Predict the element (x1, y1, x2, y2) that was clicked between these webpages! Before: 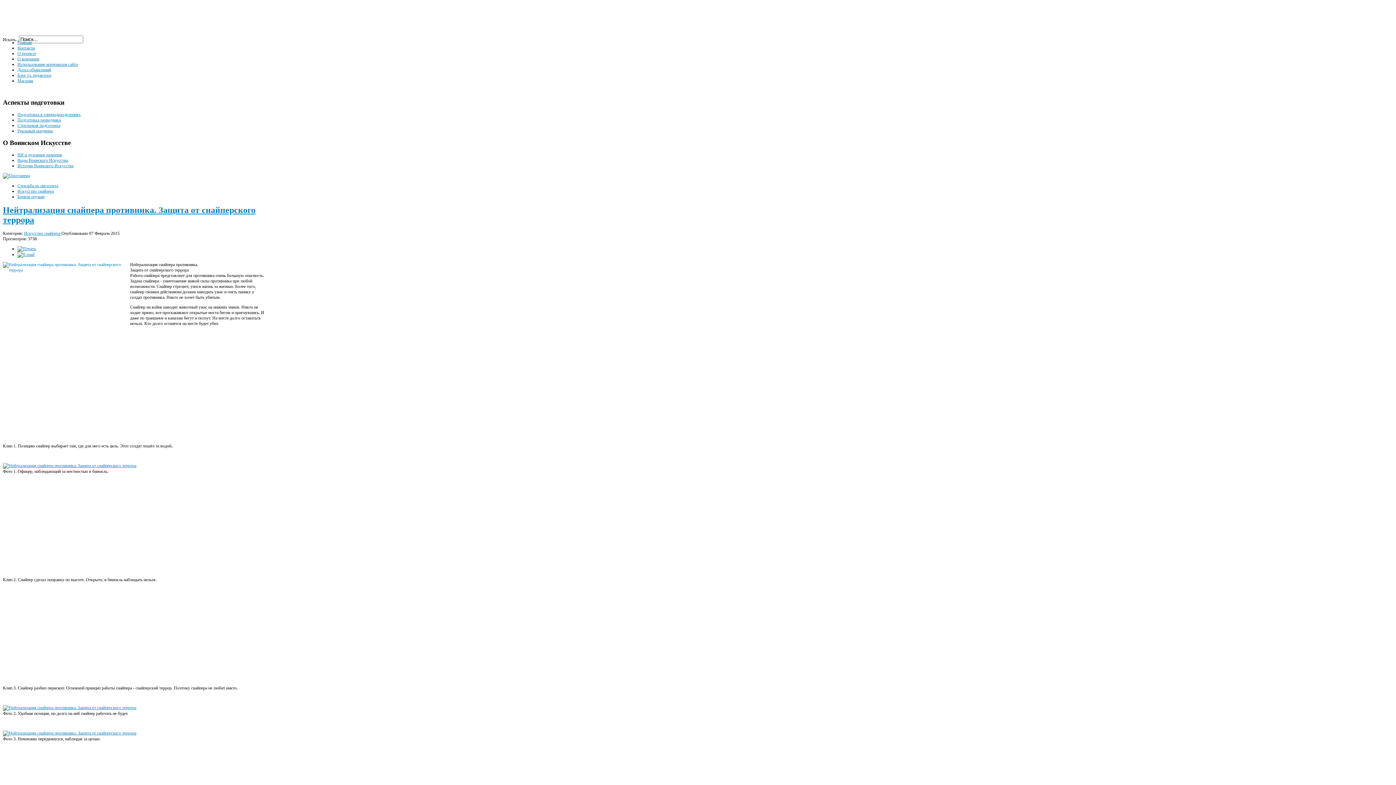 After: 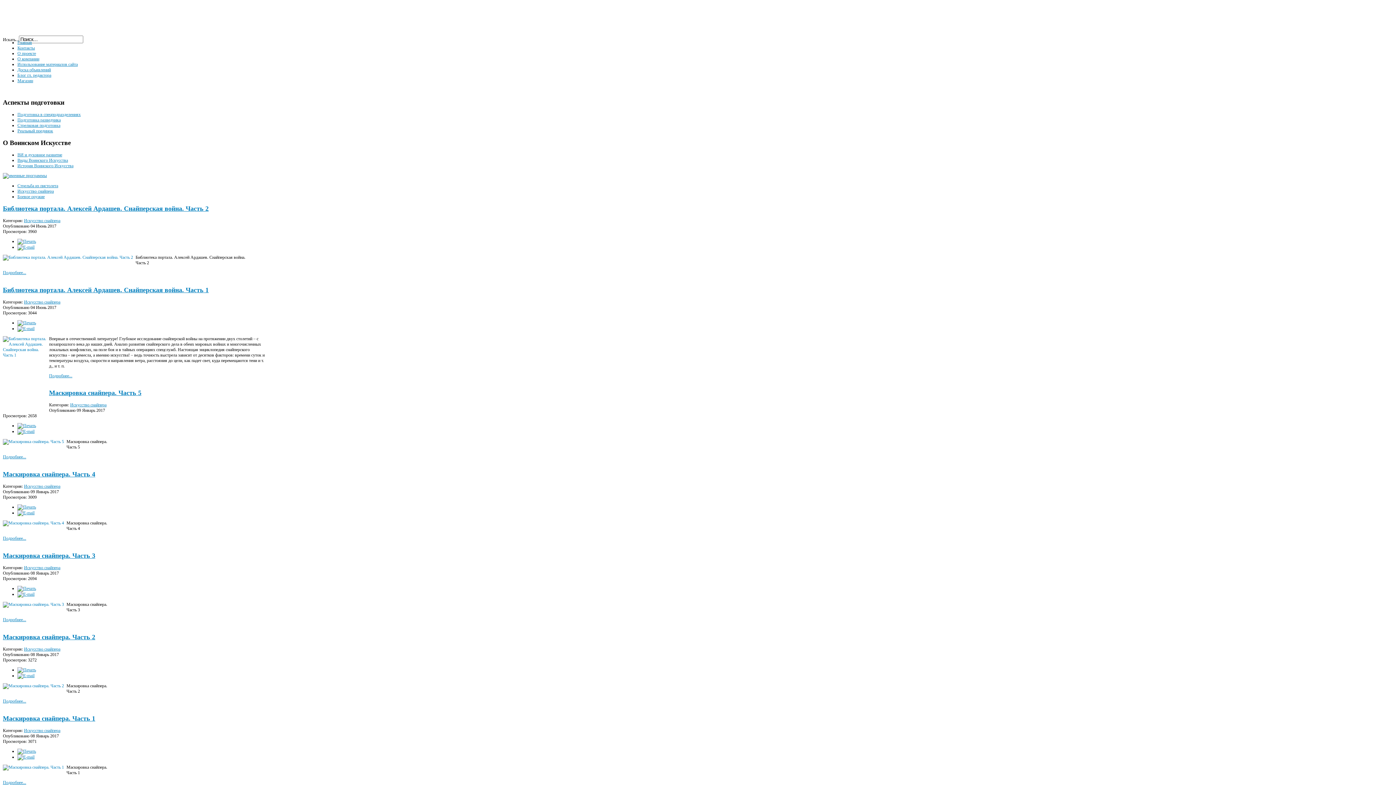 Action: bbox: (24, 230, 61, 235) label: Искусство снайпера 